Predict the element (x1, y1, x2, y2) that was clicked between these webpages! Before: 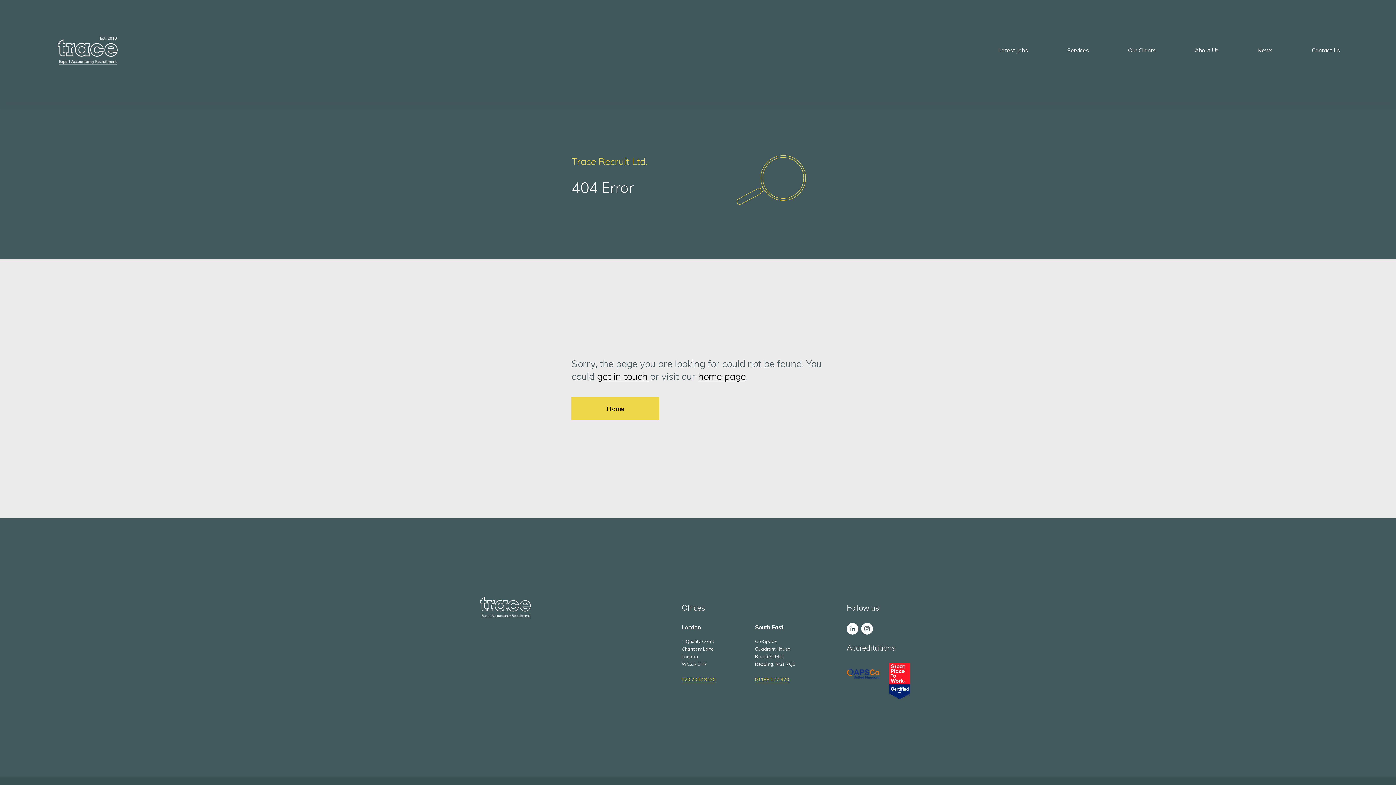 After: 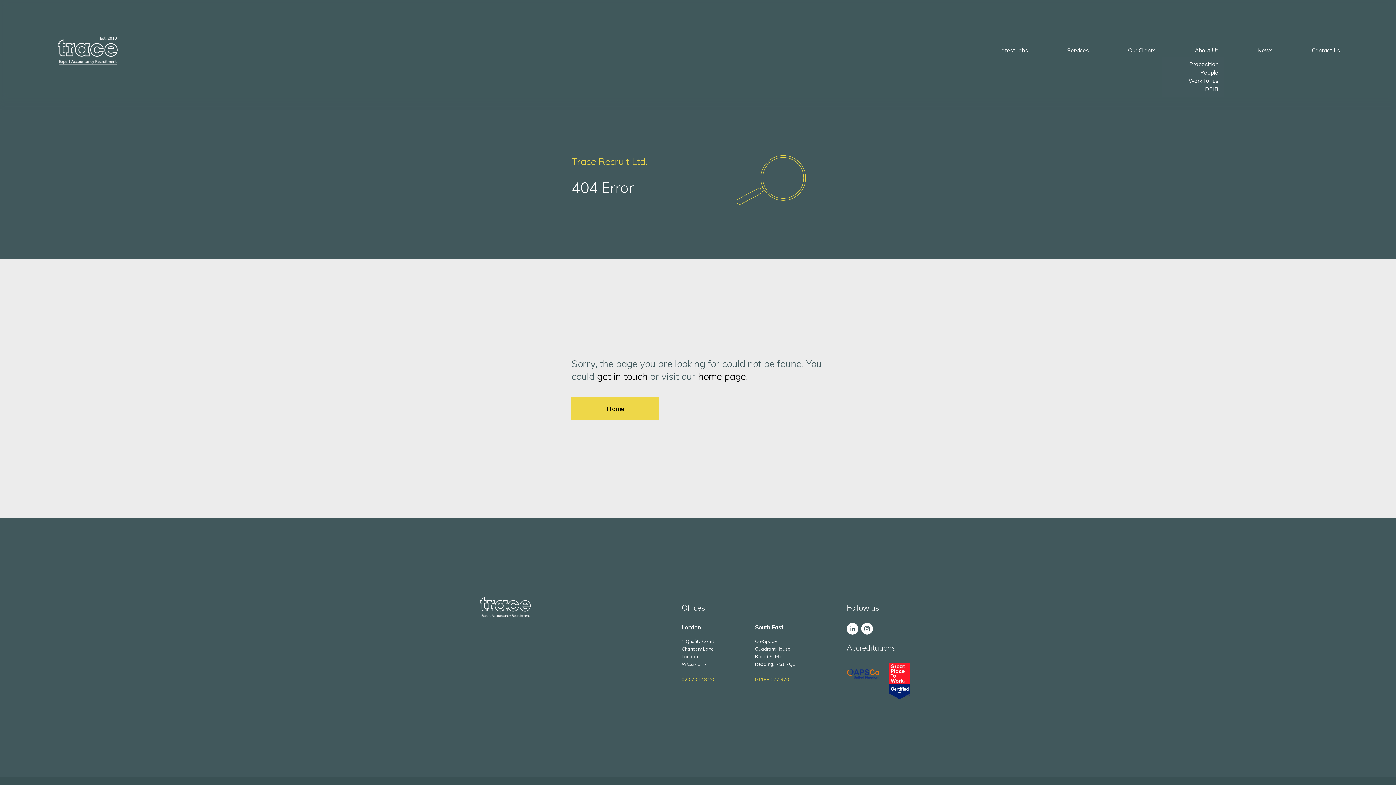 Action: label: folder dropdown bbox: (1195, 43, 1218, 57)